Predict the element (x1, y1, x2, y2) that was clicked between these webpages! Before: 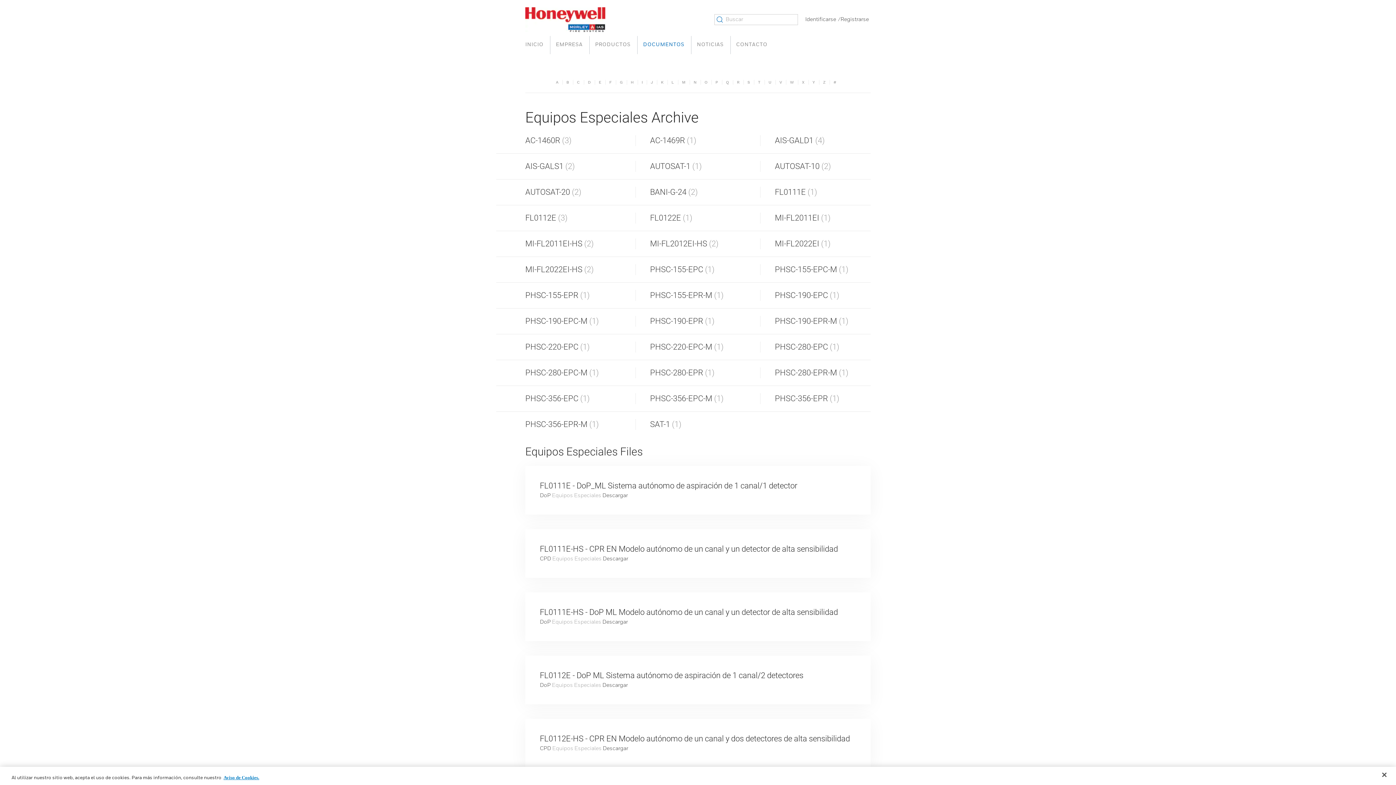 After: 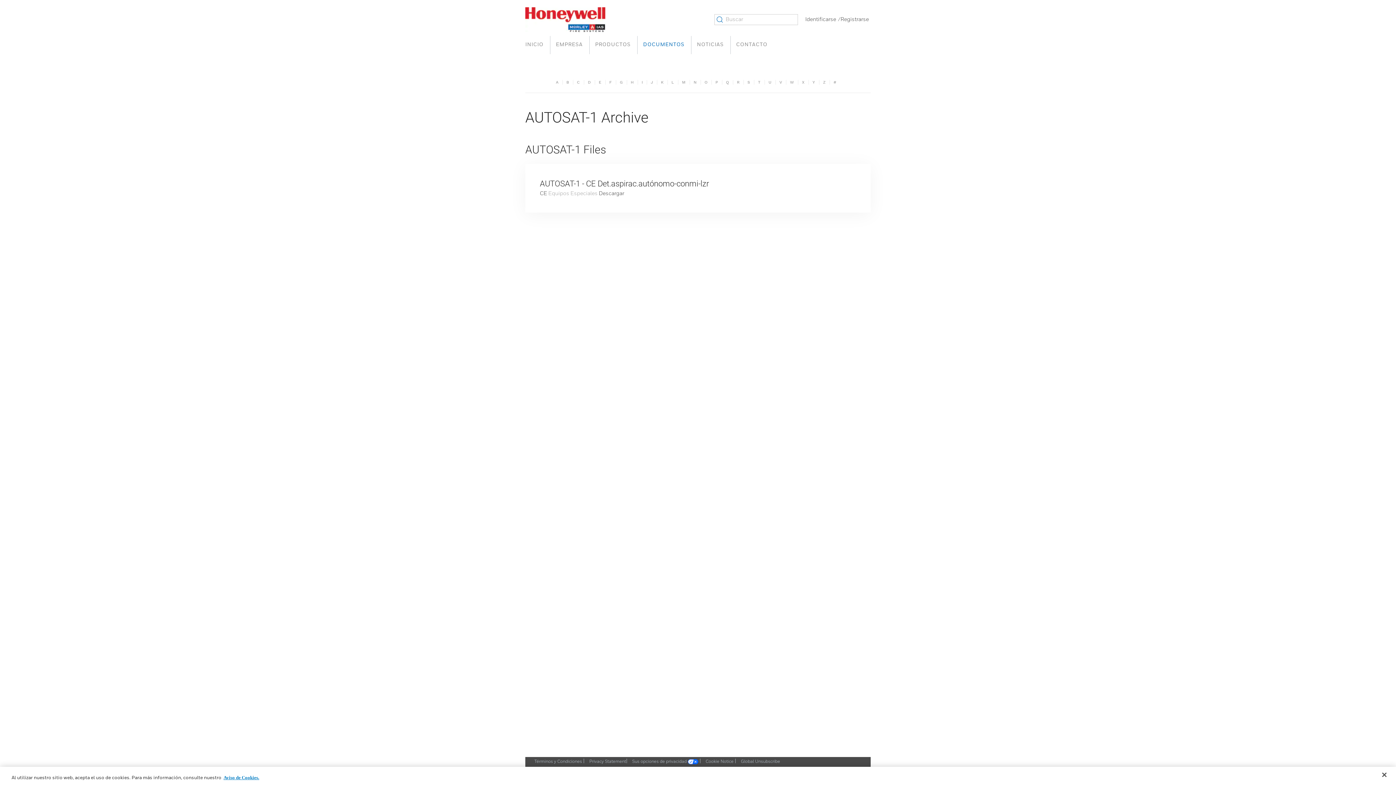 Action: bbox: (650, 161, 690, 170) label: AUTOSAT-1